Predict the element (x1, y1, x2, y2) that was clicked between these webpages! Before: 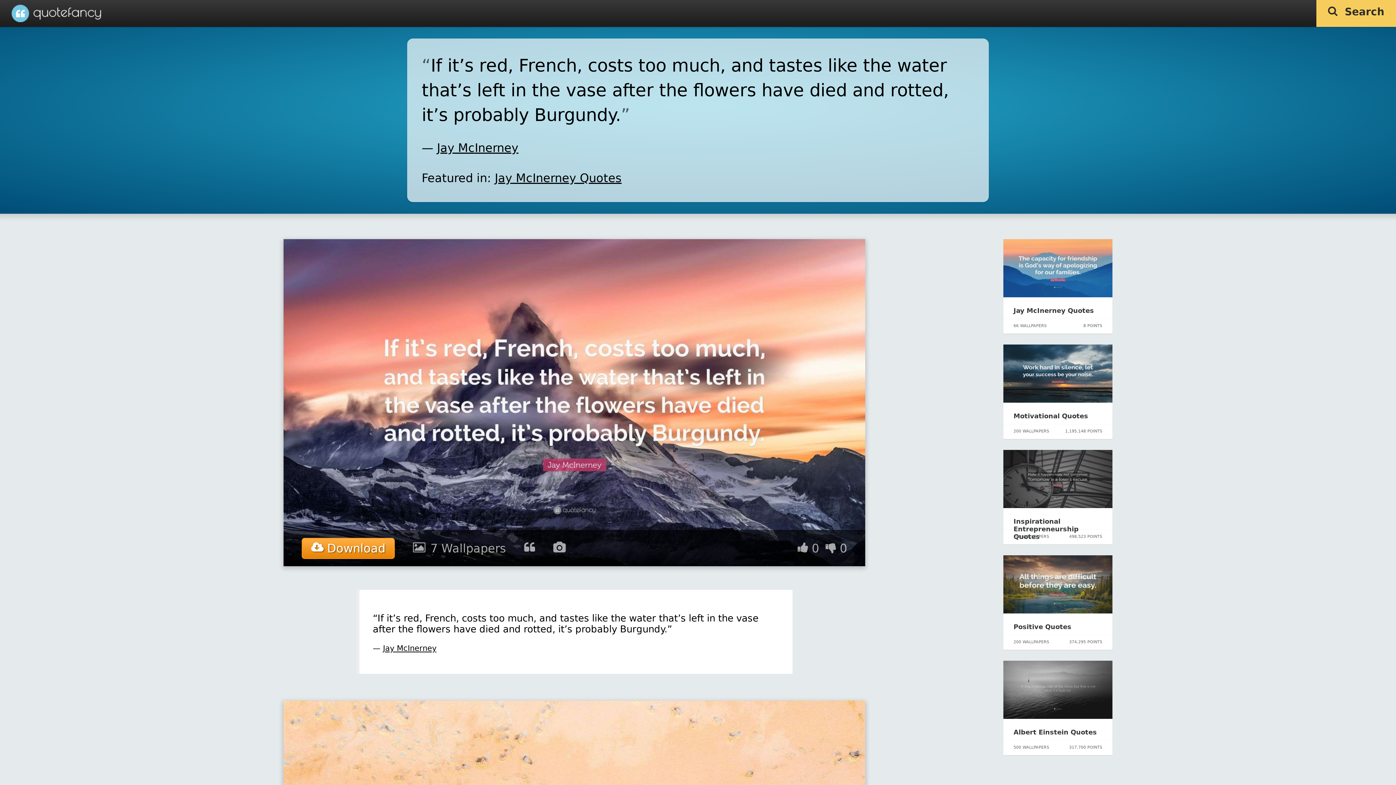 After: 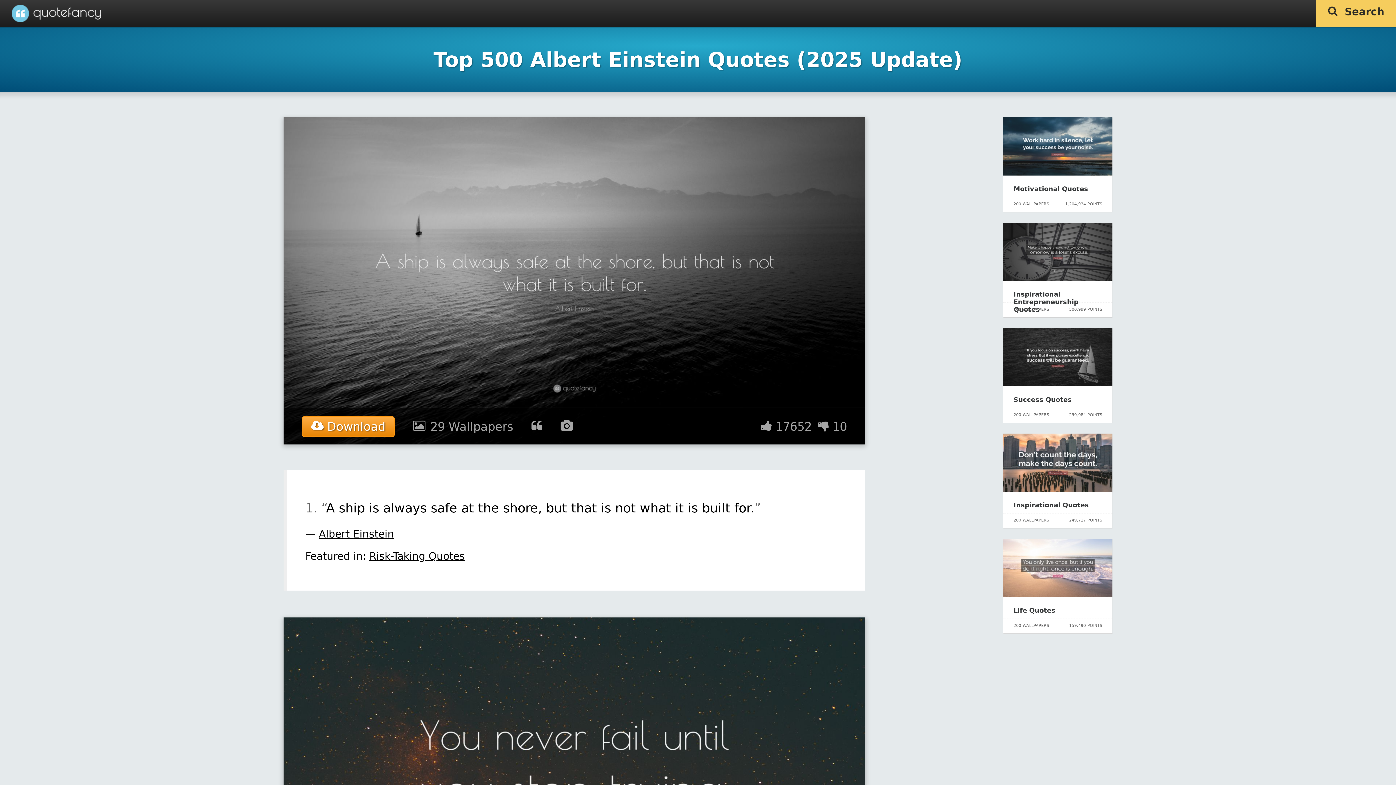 Action: bbox: (1003, 713, 1112, 720)